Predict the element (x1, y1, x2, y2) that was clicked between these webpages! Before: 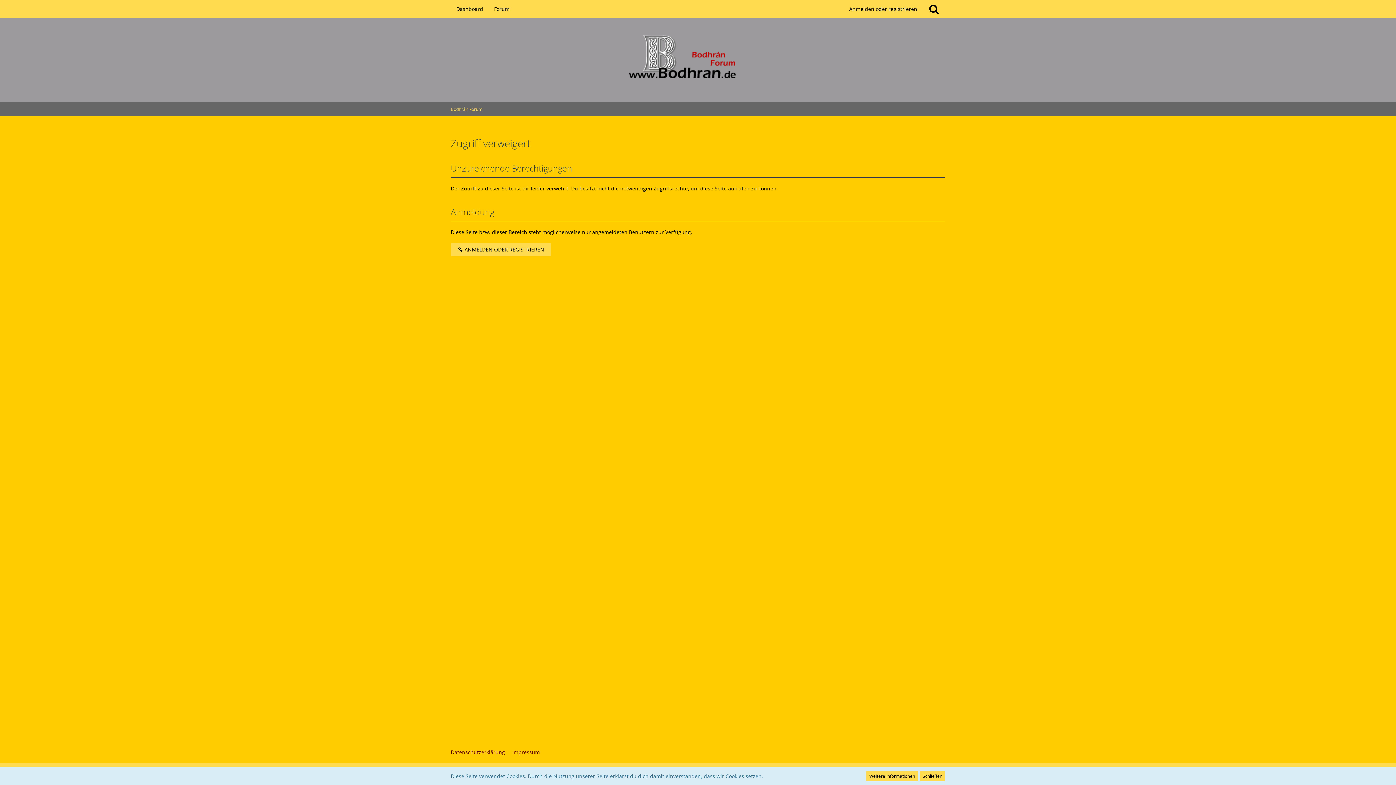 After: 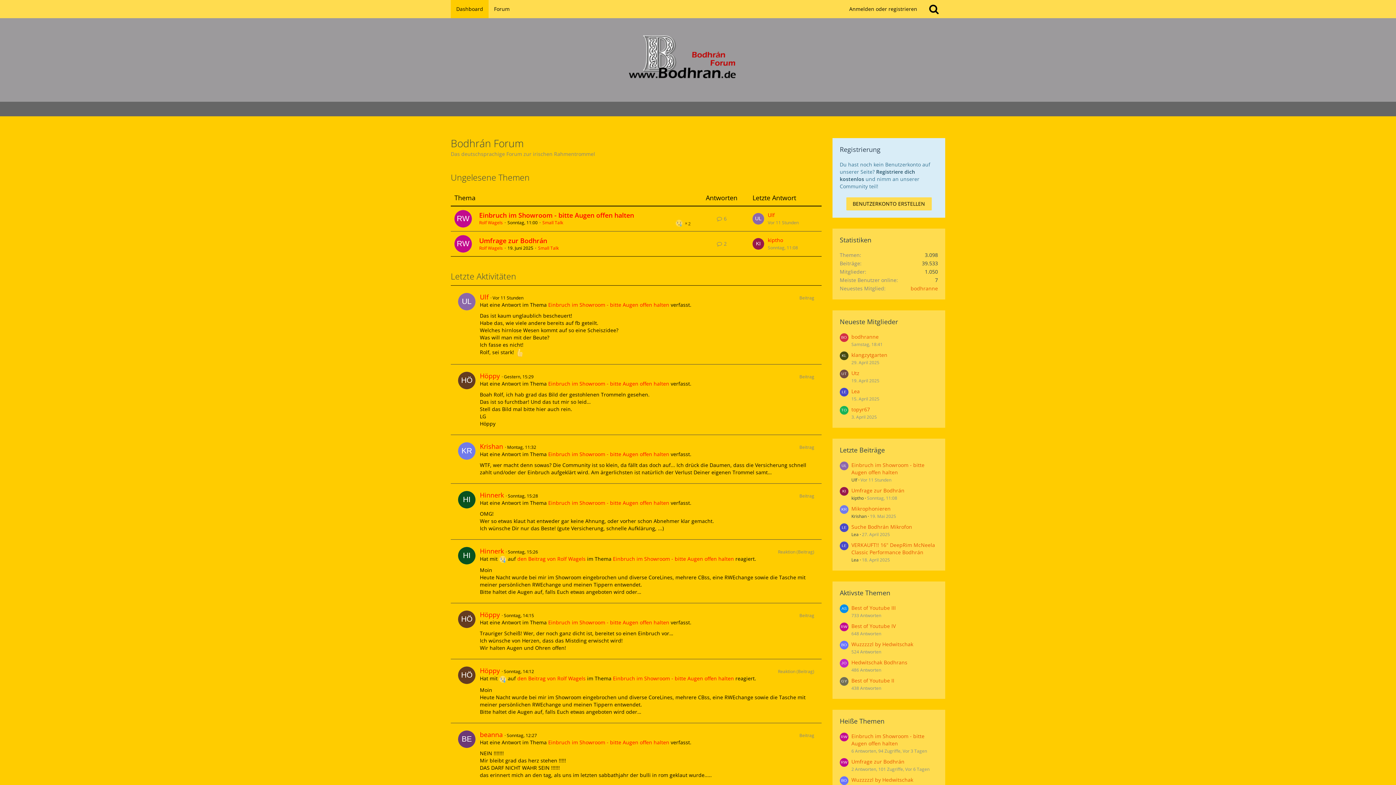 Action: label: Dashboard bbox: (450, 0, 488, 18)